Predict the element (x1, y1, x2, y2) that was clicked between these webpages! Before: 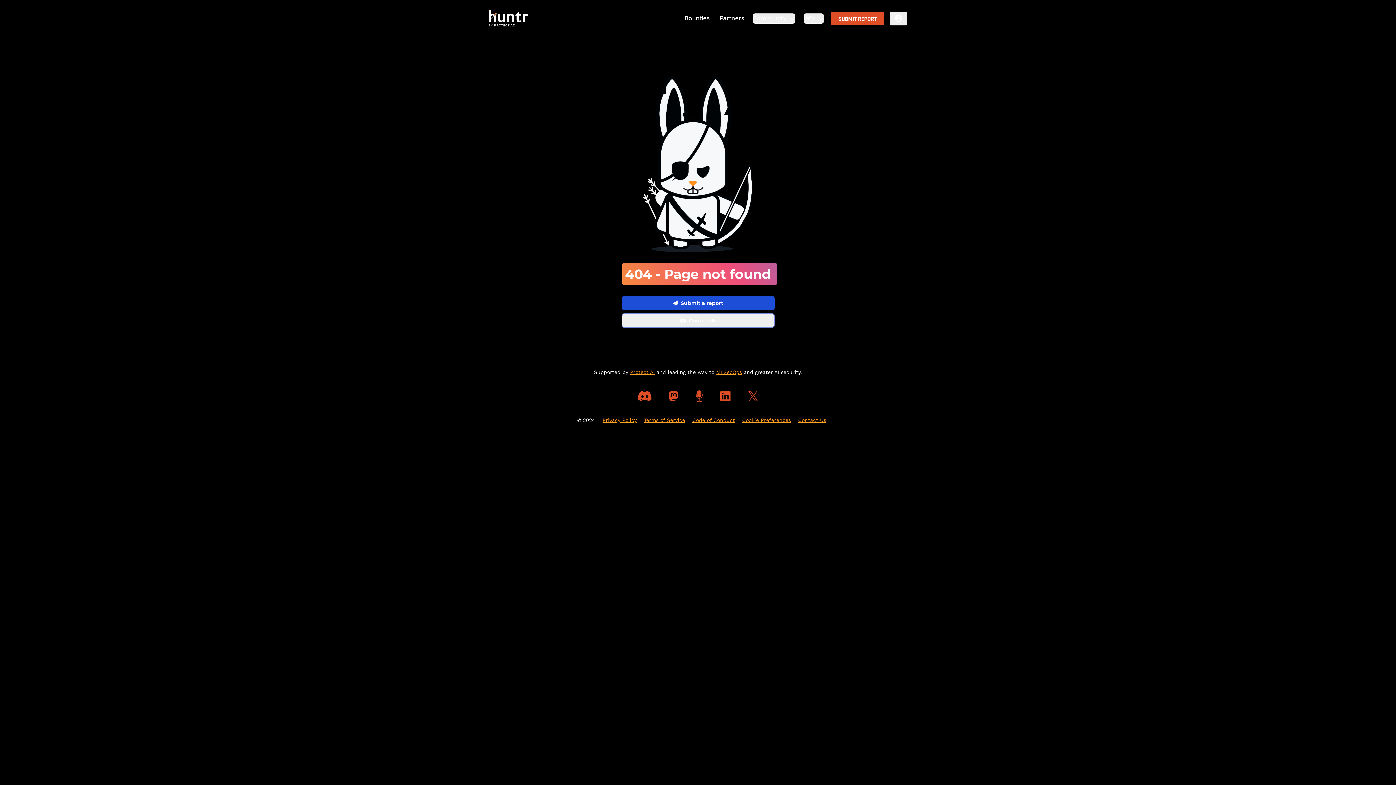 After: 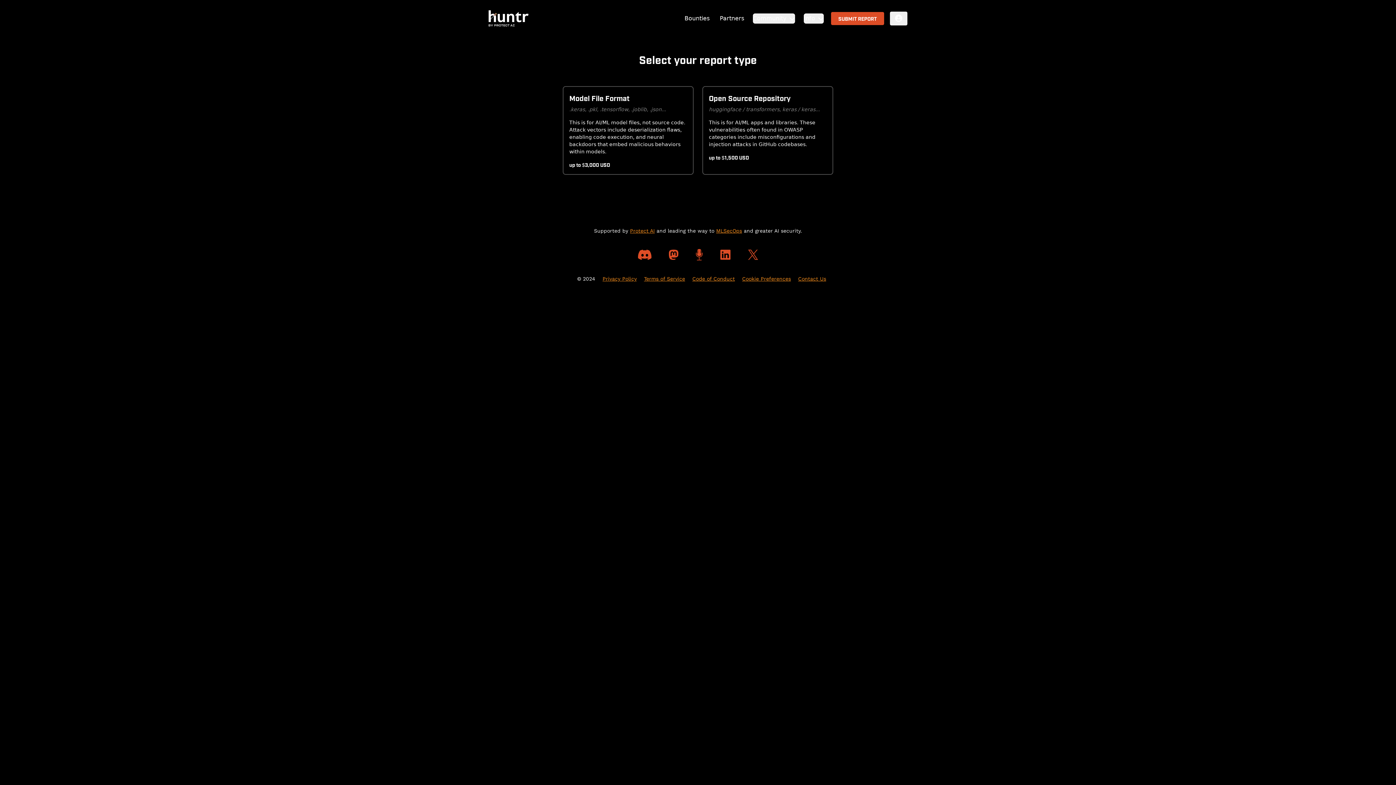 Action: label: Submit a report bbox: (621, 300, 774, 307)